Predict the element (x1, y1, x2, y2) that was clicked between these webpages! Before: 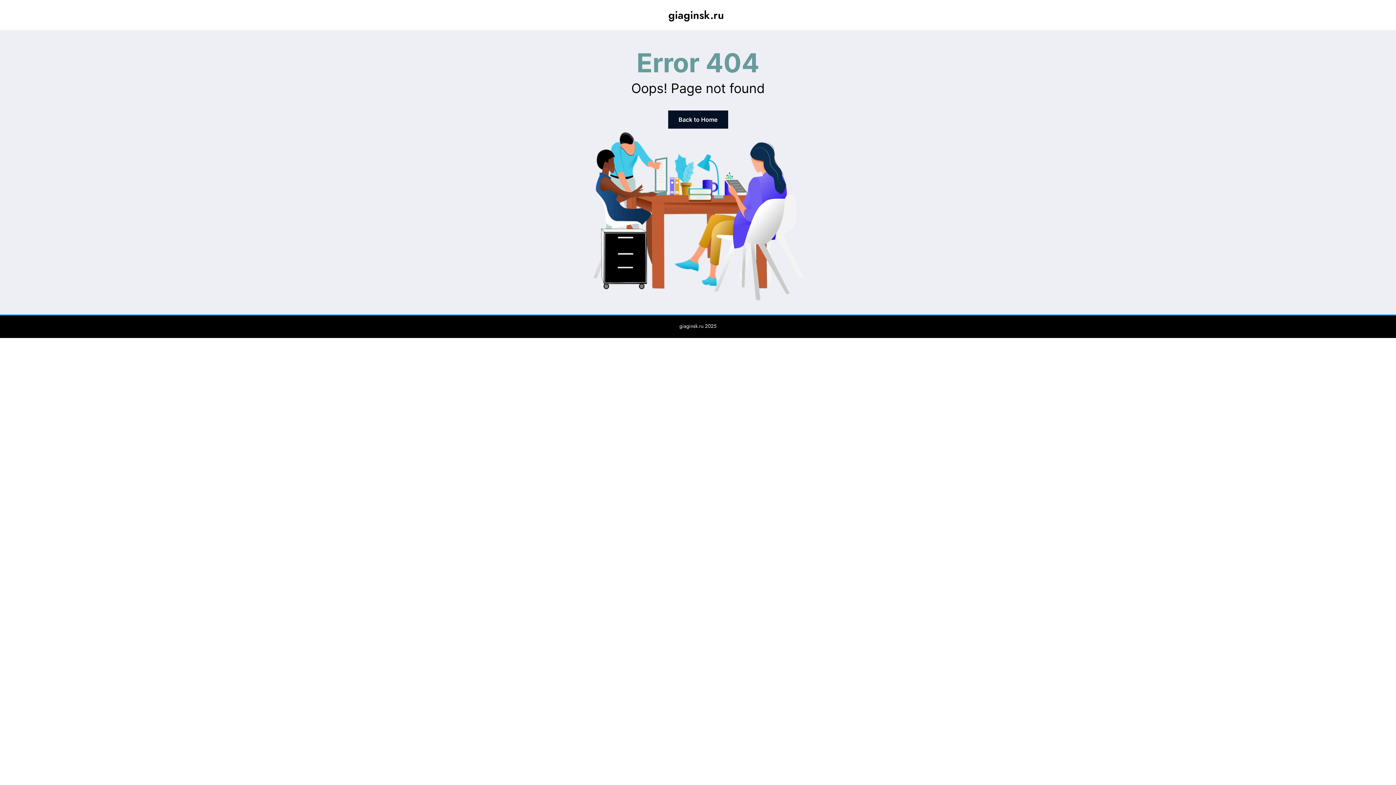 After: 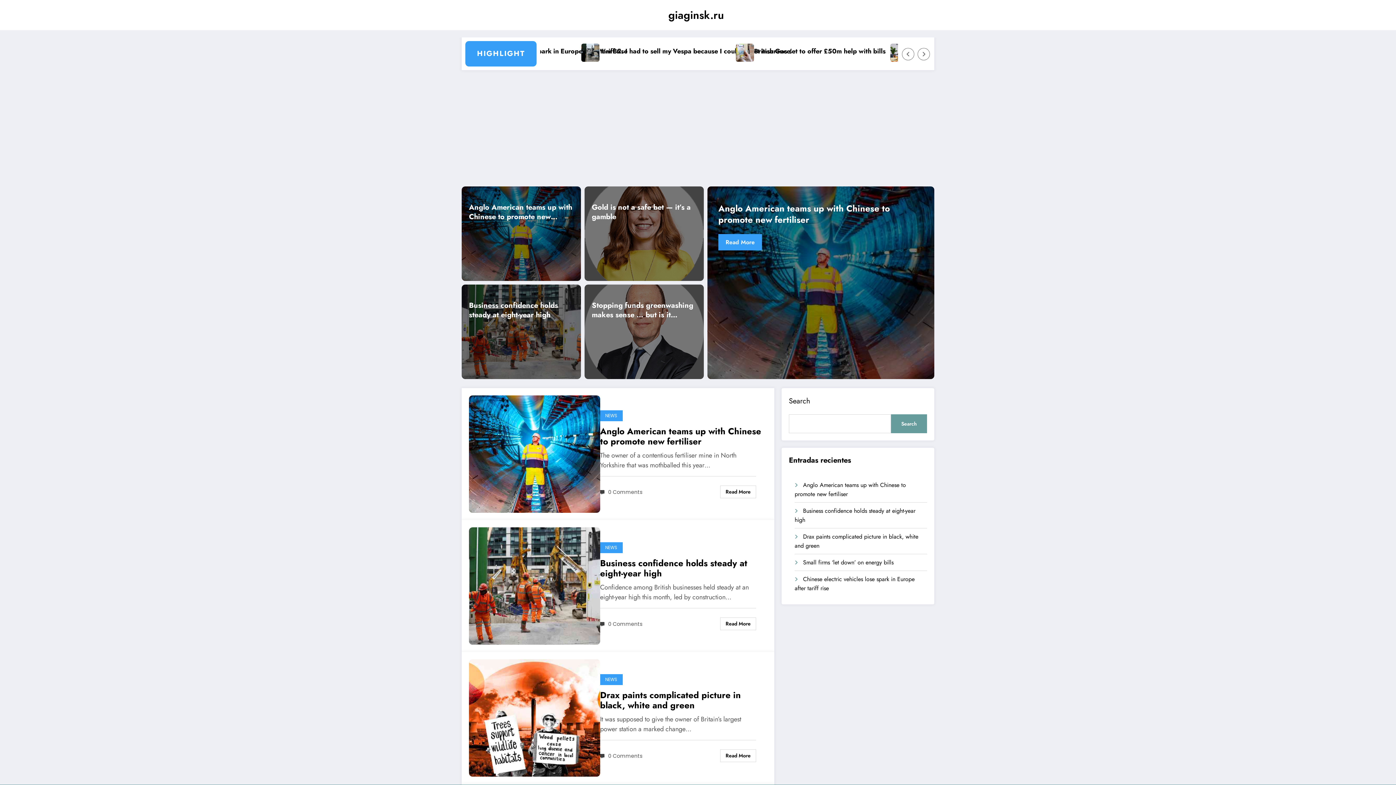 Action: label: giaginsk.ru bbox: (668, 7, 724, 22)